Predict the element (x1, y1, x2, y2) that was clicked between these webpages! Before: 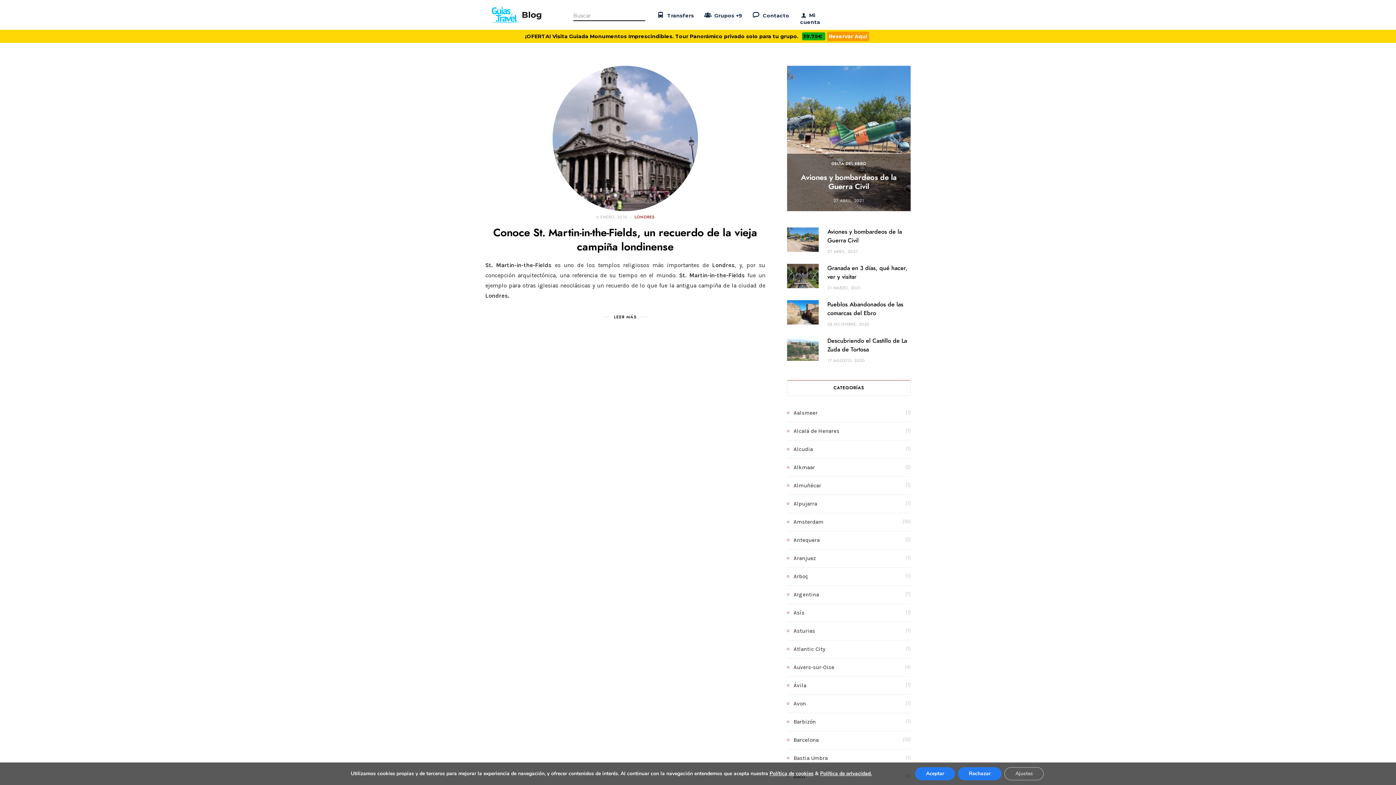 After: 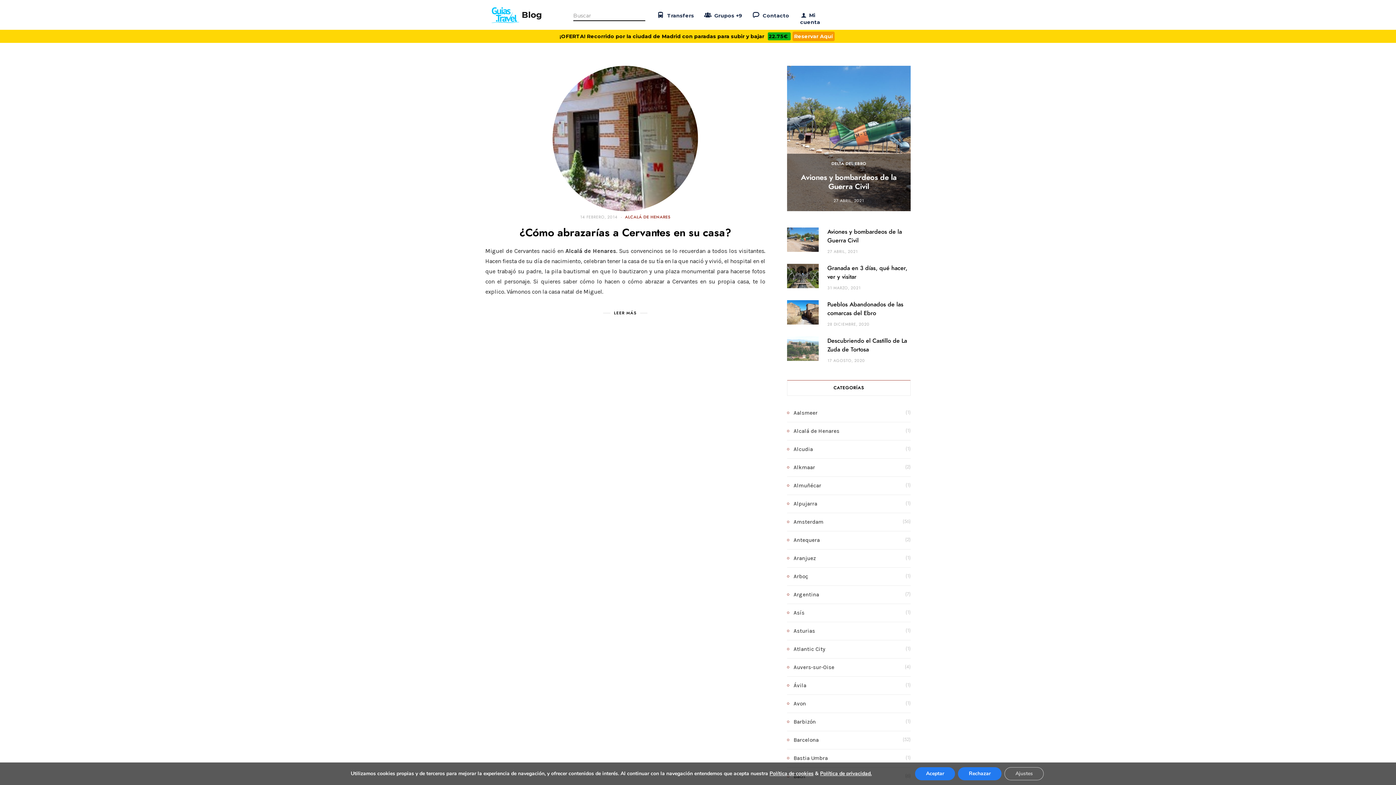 Action: label: Alcalá de Henares bbox: (787, 426, 839, 436)